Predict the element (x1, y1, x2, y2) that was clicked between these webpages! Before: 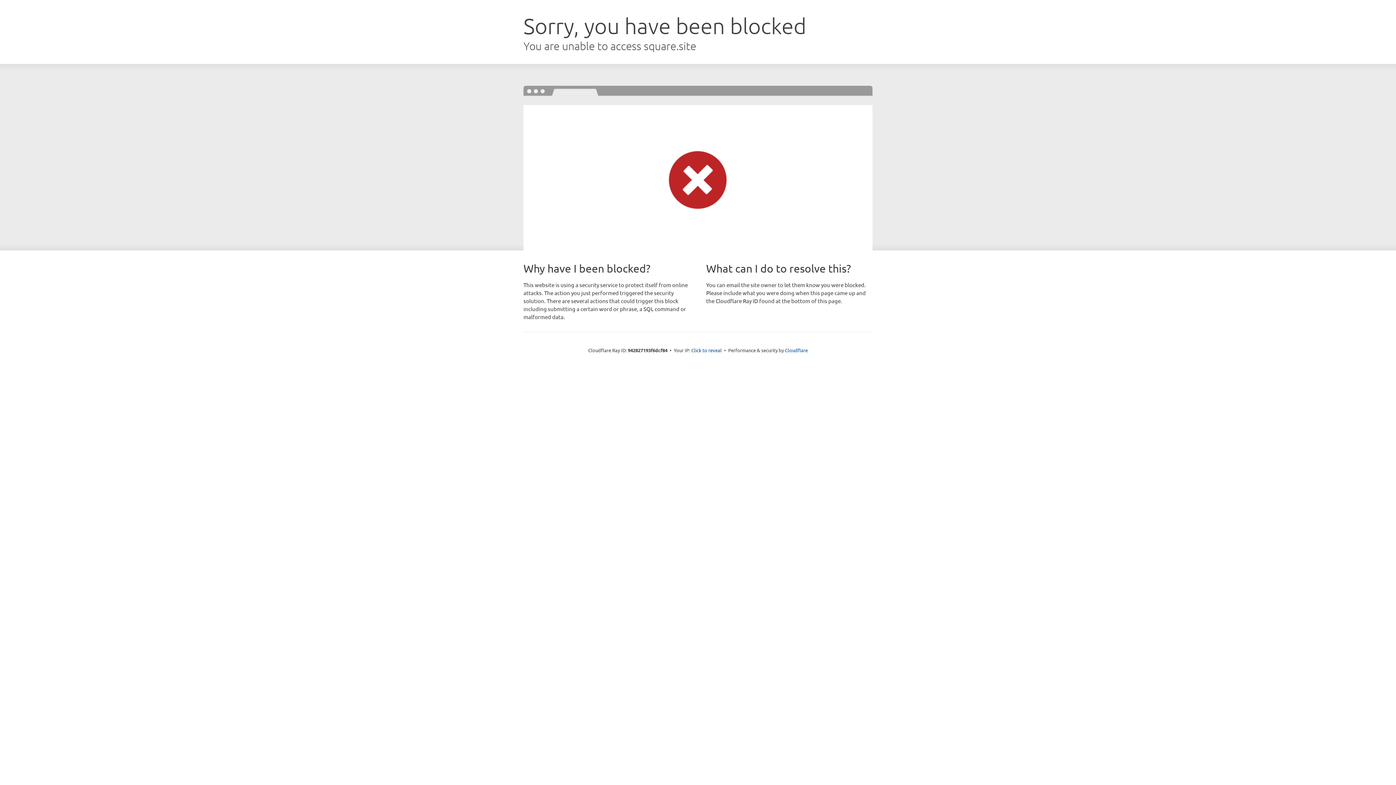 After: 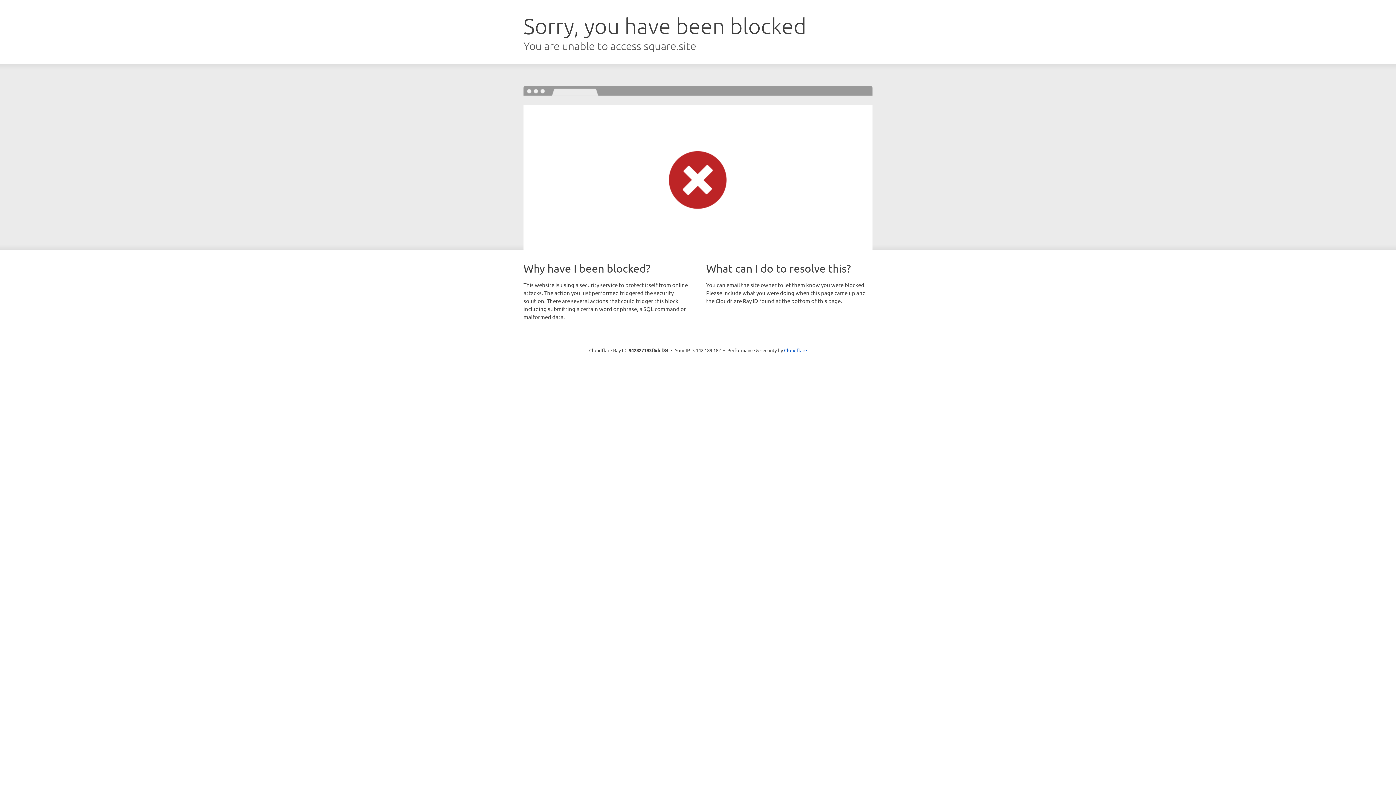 Action: label: Click to reveal bbox: (691, 346, 722, 353)